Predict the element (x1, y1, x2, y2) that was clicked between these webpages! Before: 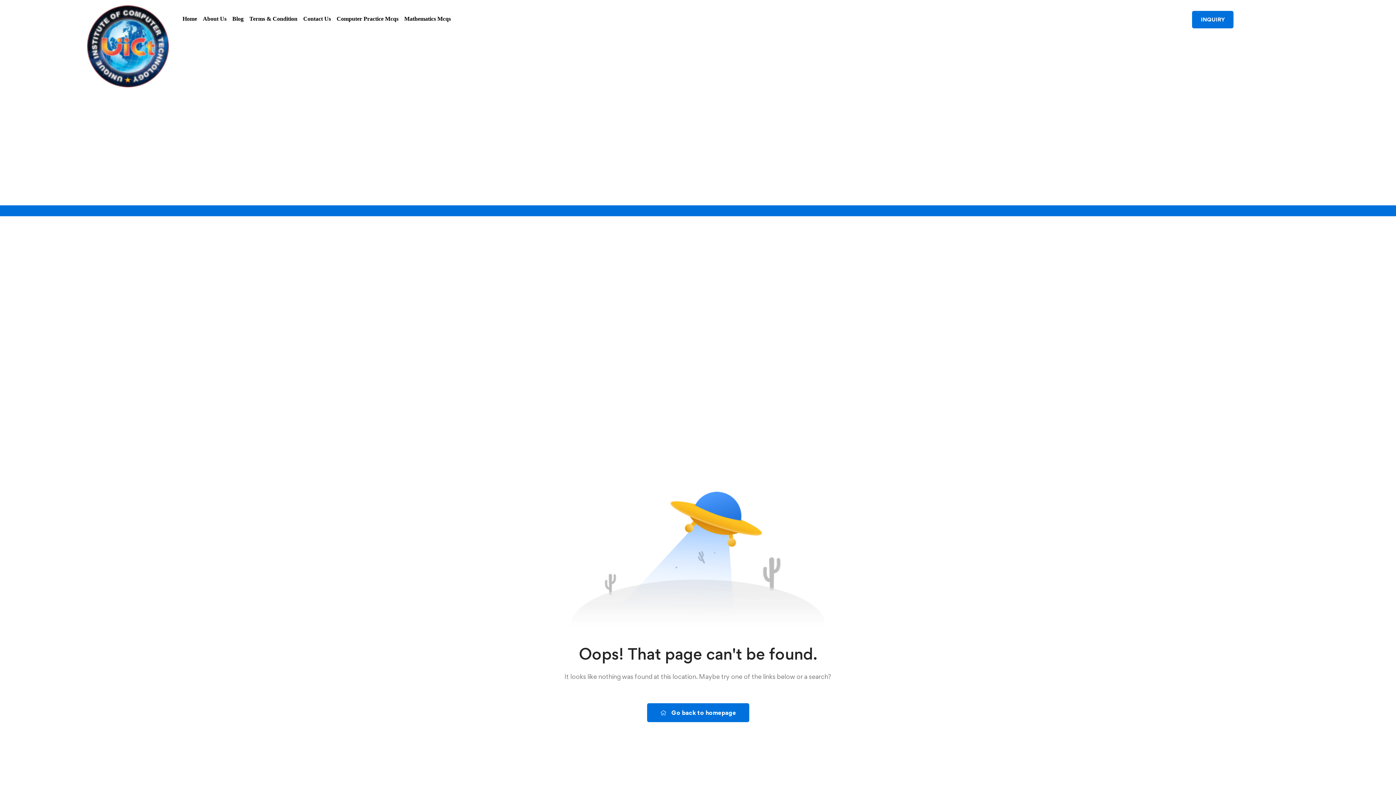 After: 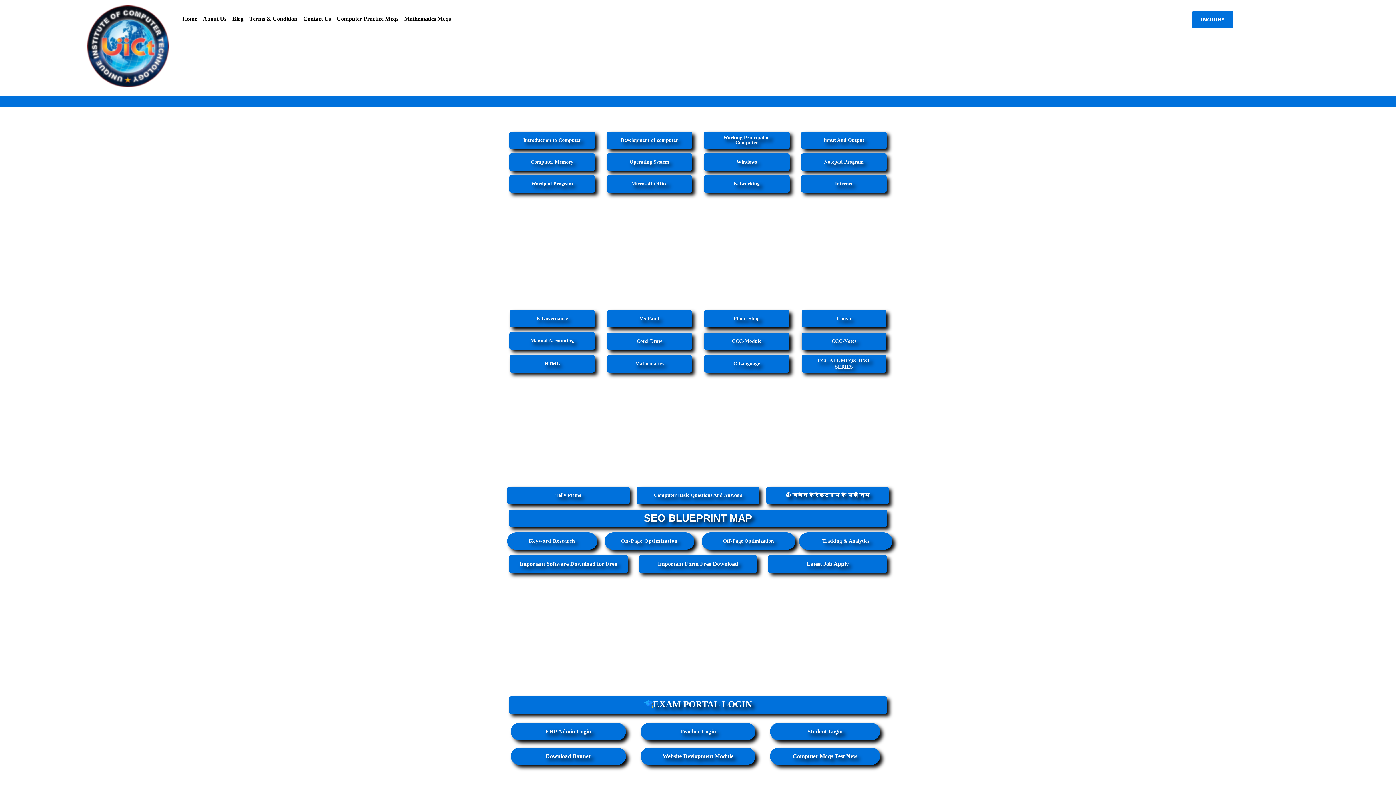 Action: bbox: (5, 5, 168, 87)